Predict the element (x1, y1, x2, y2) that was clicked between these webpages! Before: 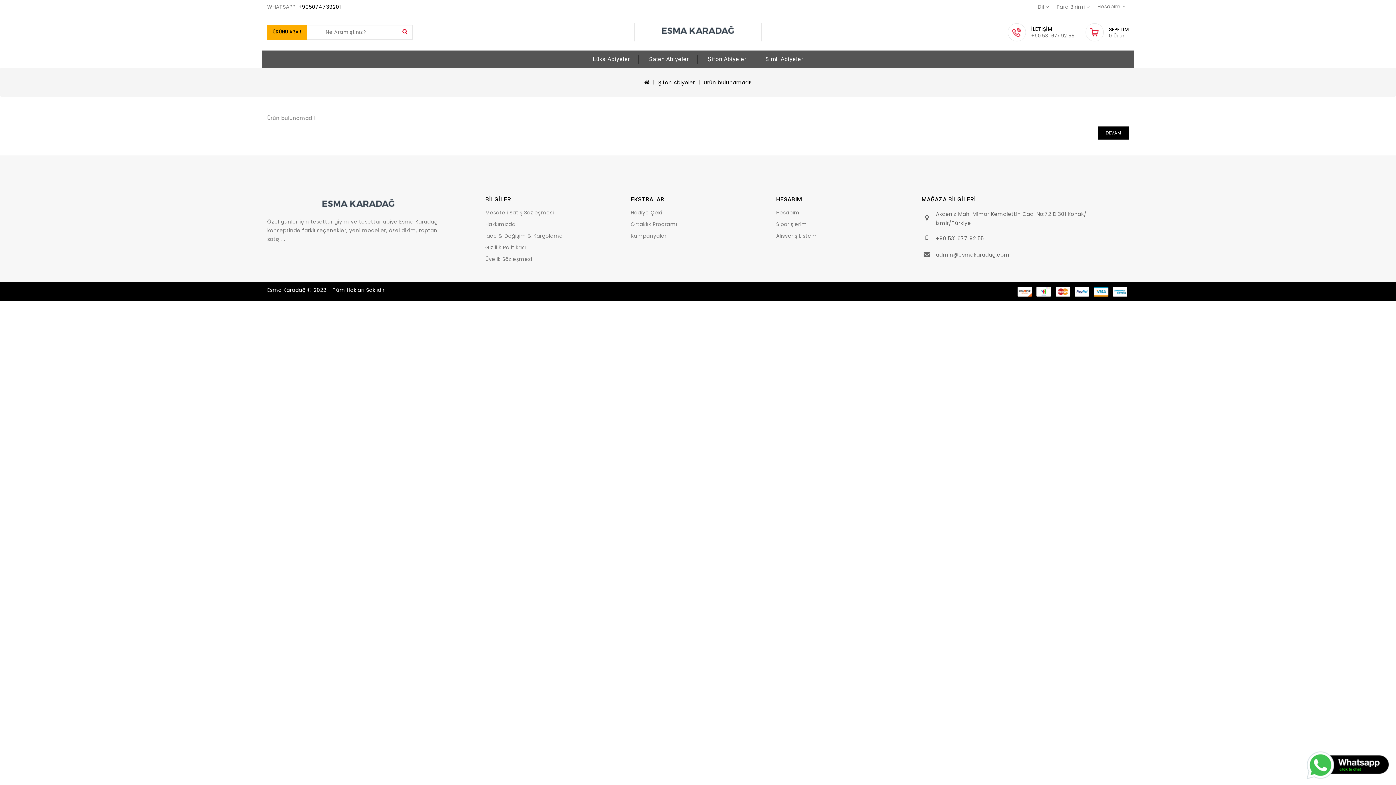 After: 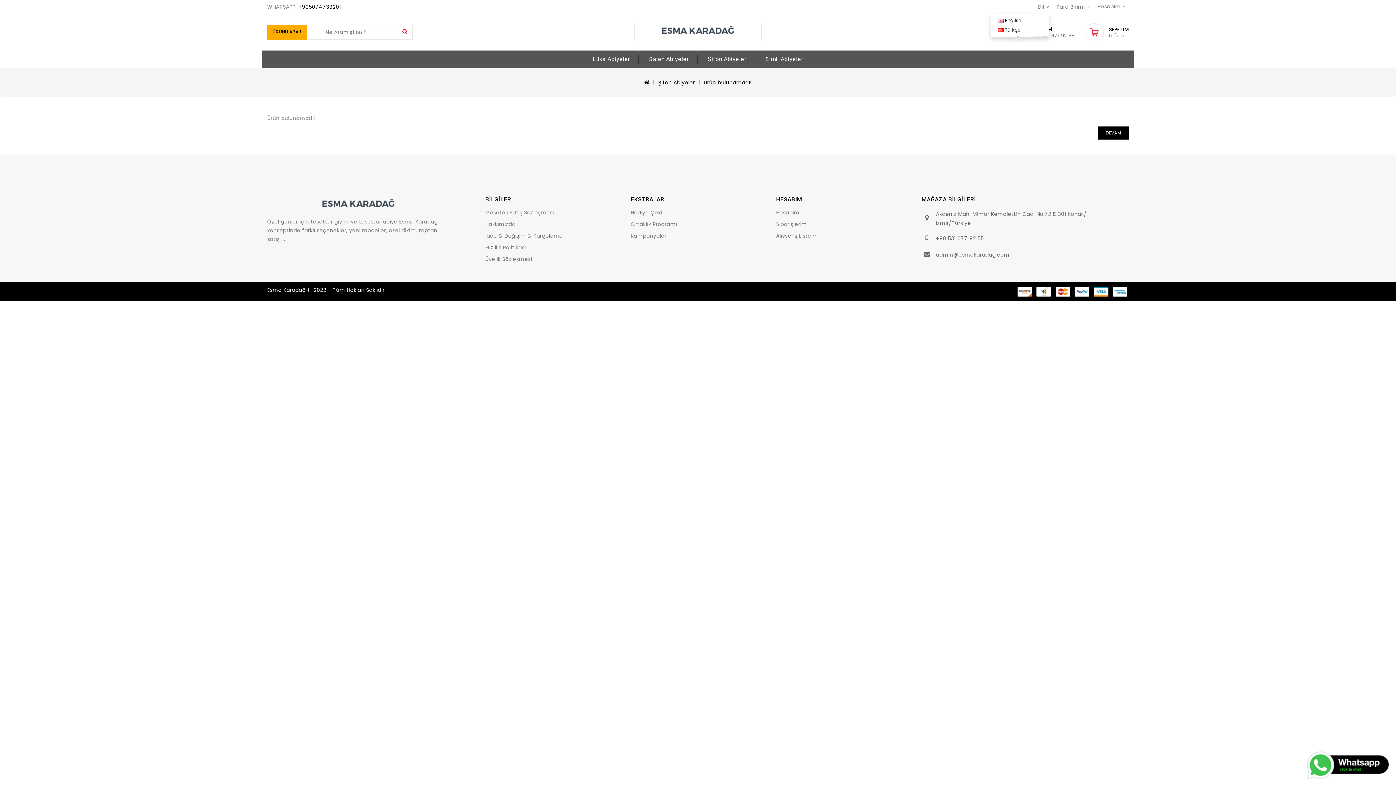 Action: bbox: (1038, 3, 1049, 10) label: Dil 